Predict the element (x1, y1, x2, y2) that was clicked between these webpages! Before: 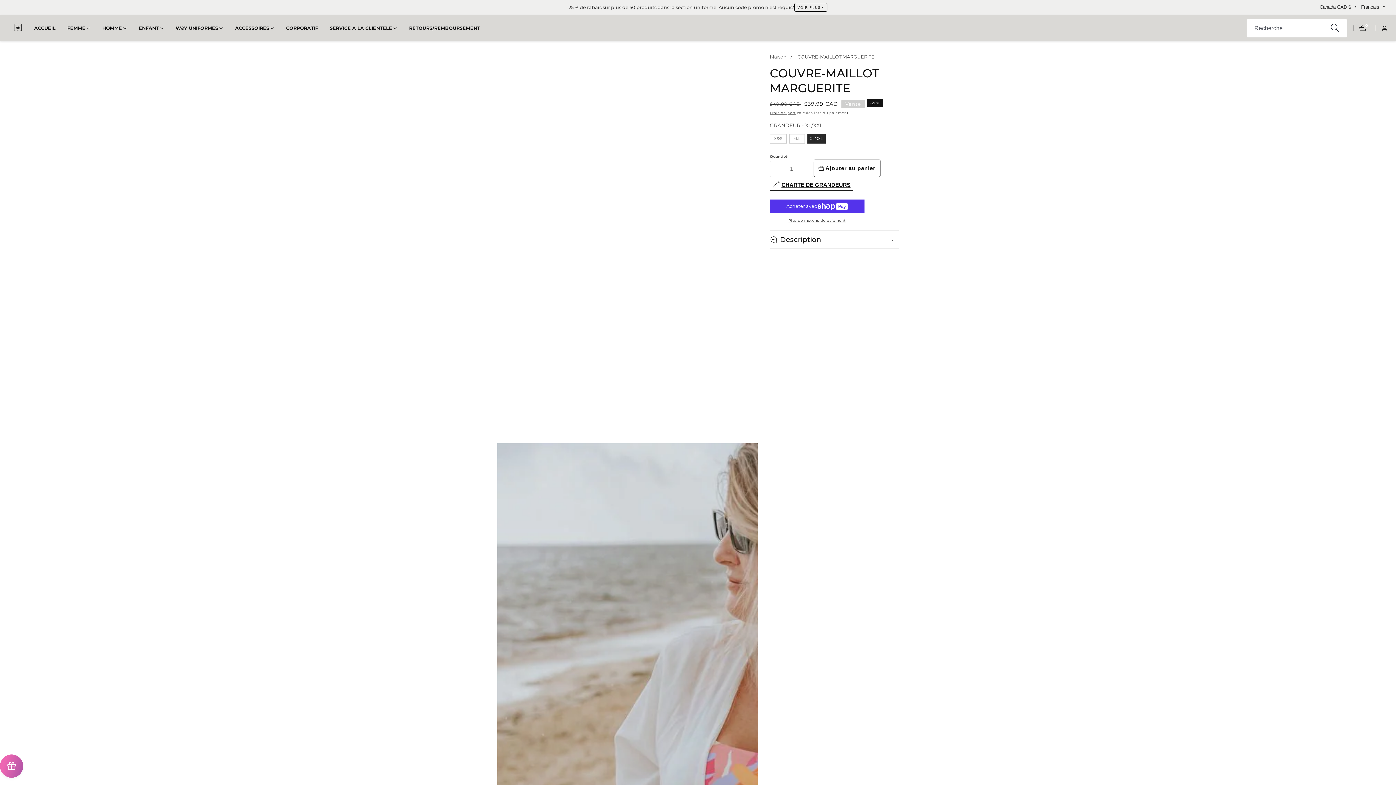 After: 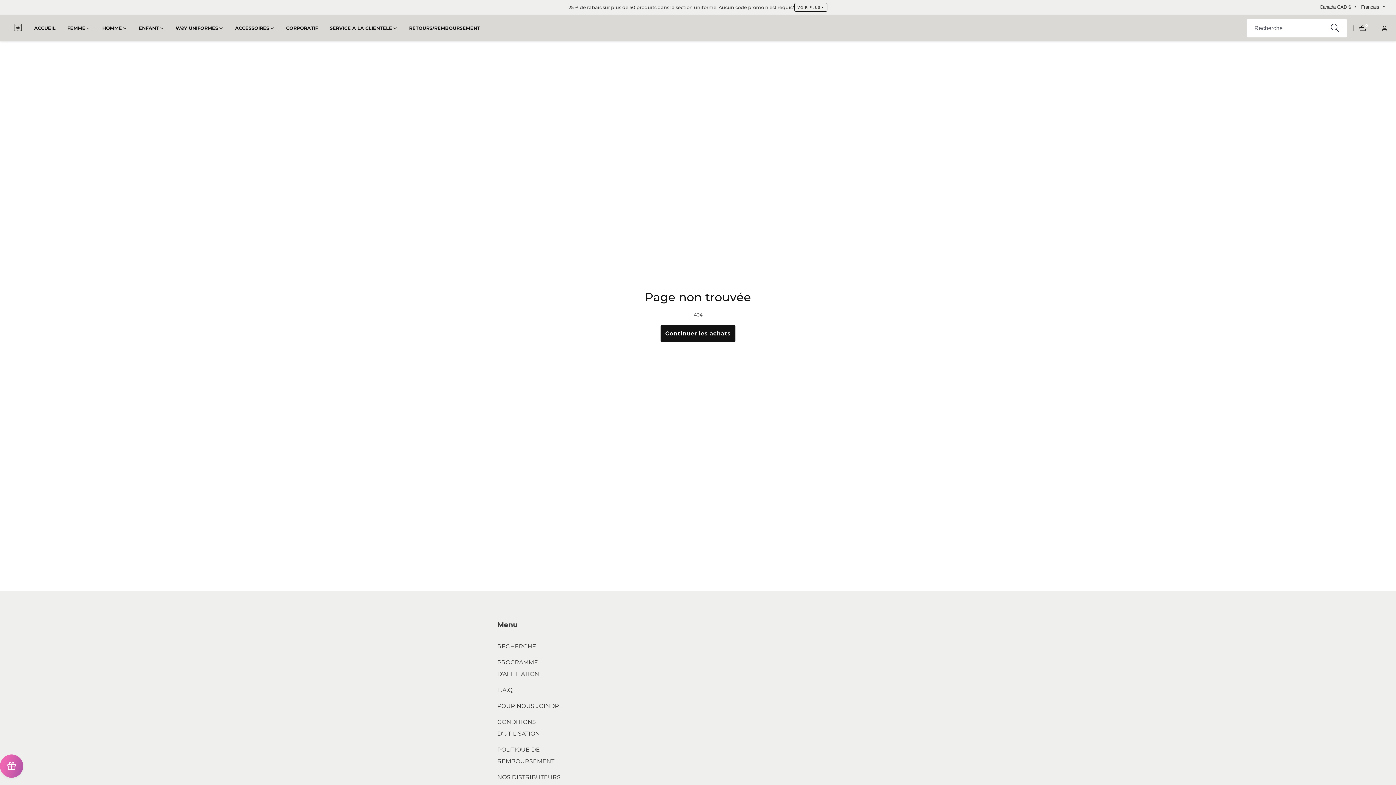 Action: label: Frais de port bbox: (770, 110, 795, 115)